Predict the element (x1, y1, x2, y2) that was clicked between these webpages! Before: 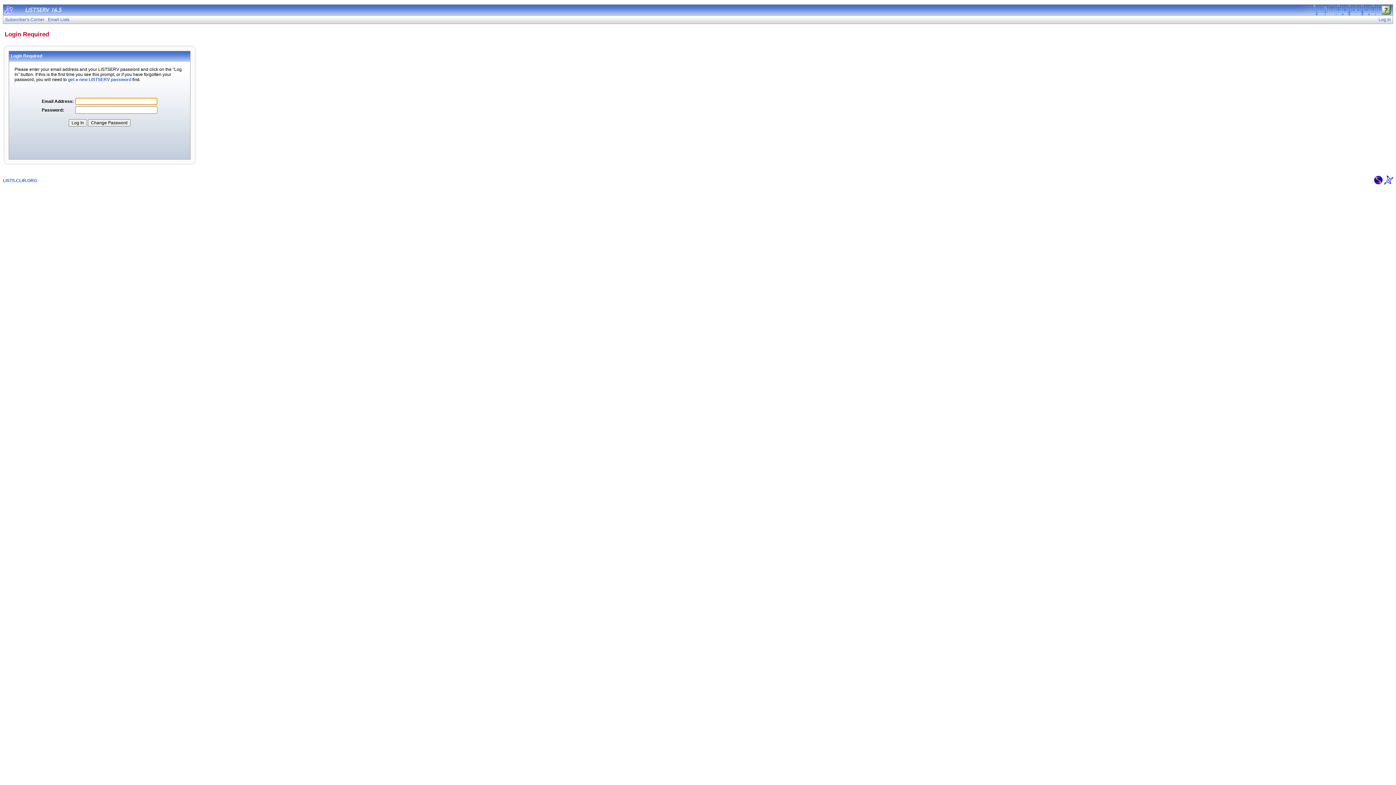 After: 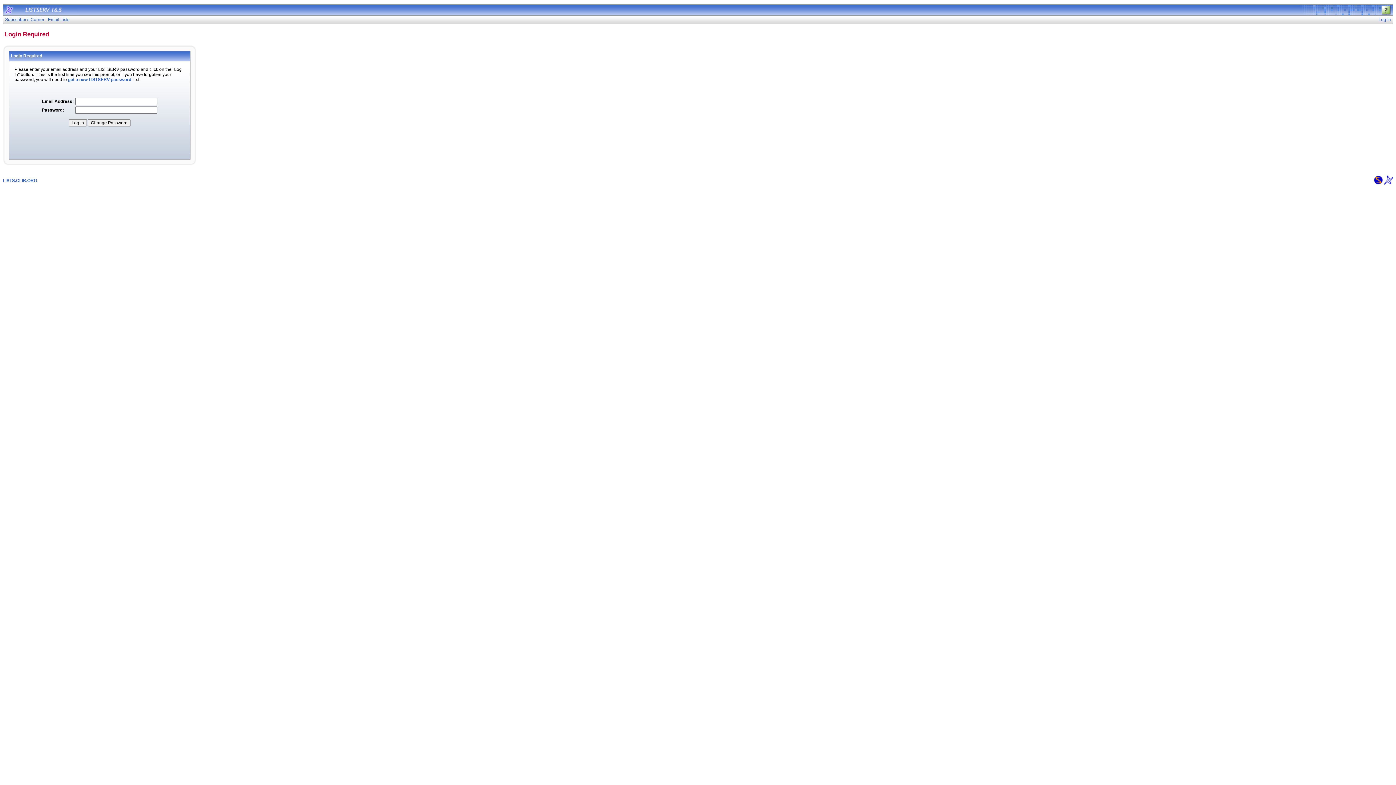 Action: bbox: (3, 11, 14, 16)